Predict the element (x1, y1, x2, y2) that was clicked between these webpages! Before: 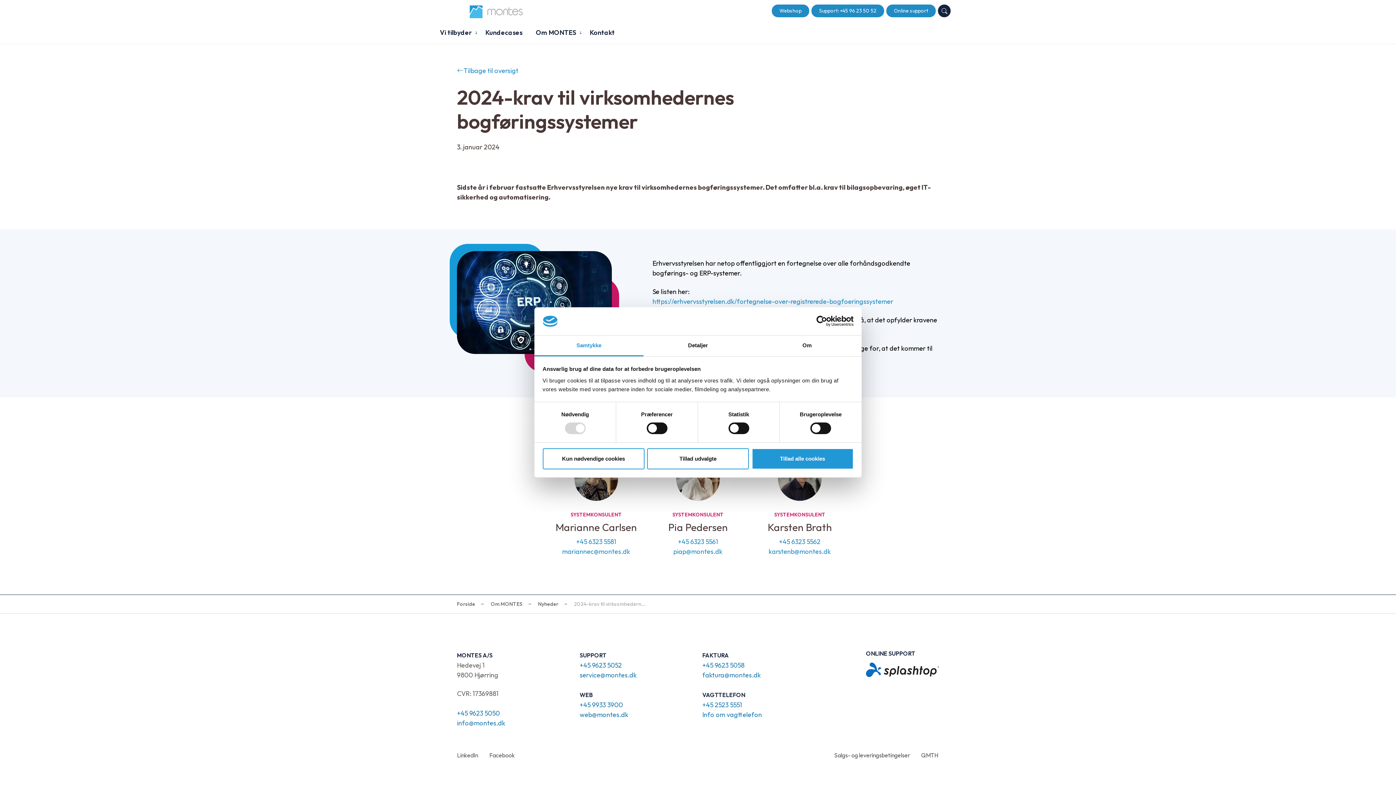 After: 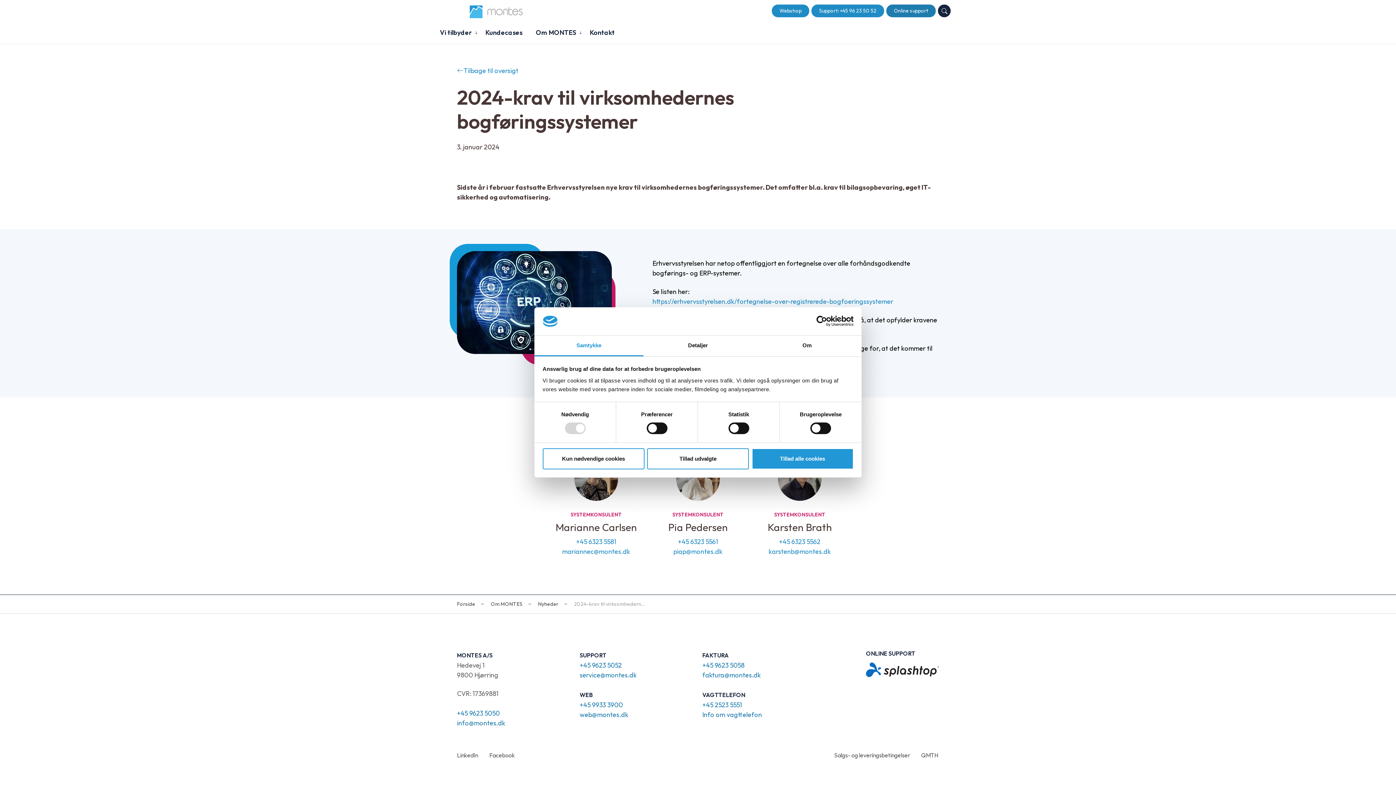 Action: label: Online support bbox: (886, 4, 936, 17)